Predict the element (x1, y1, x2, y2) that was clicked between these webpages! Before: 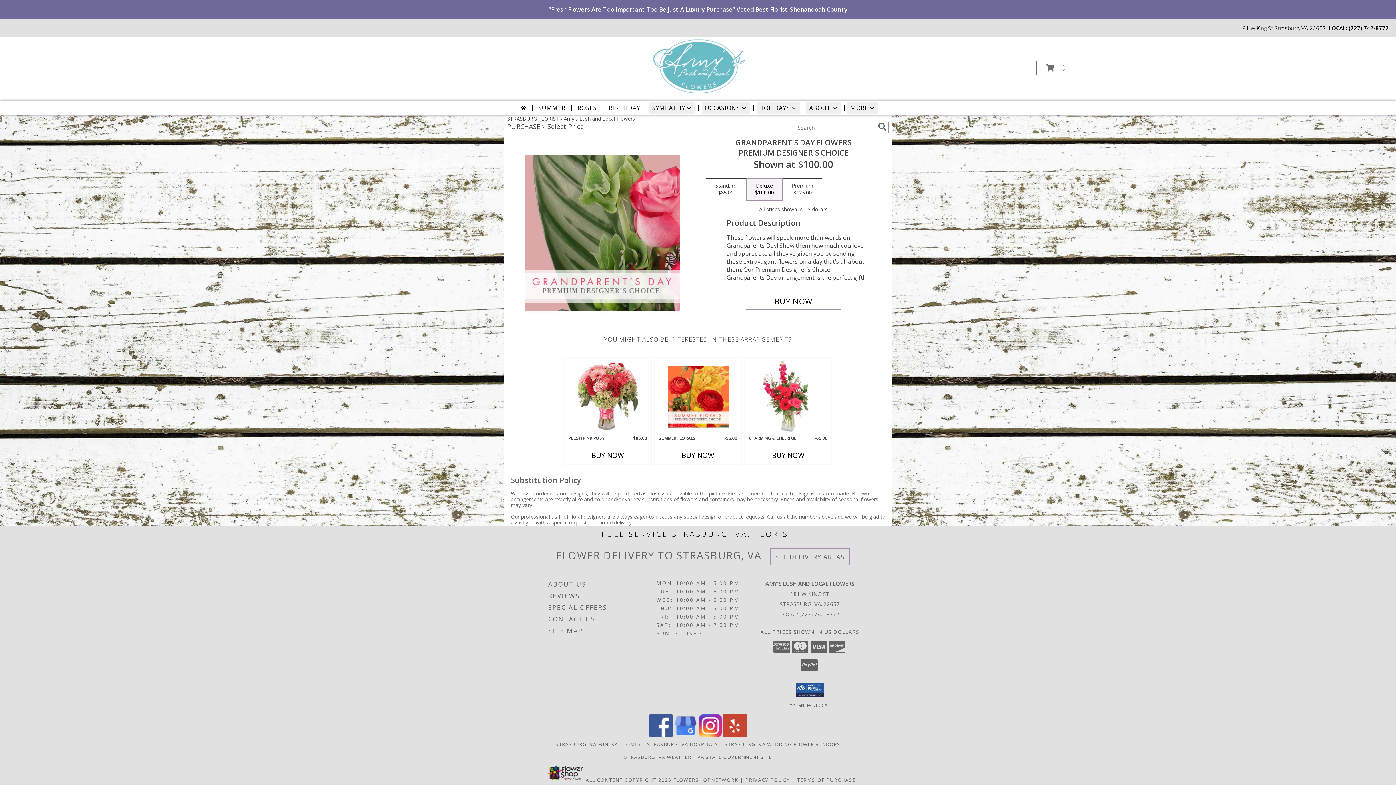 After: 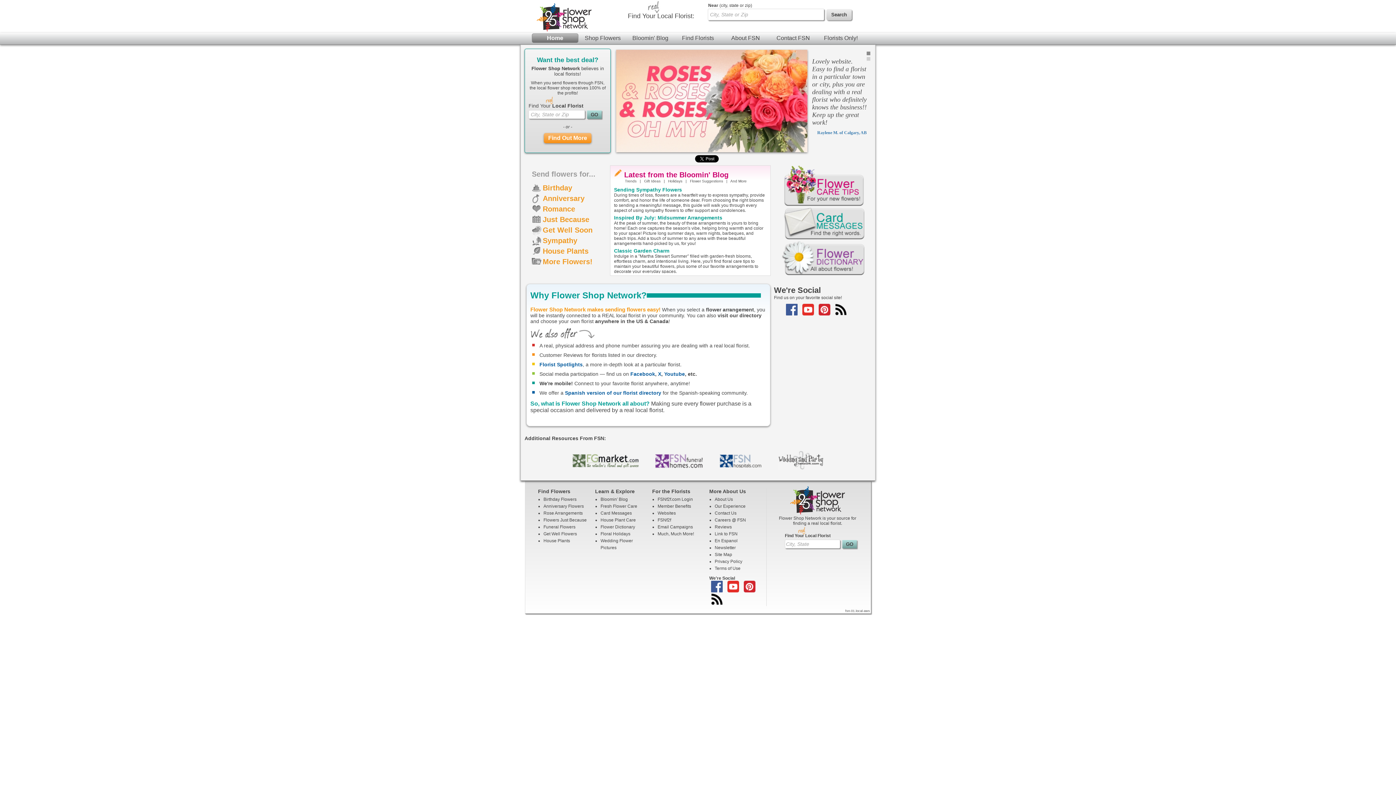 Action: bbox: (673, 777, 738, 783) label: Flower shop network opens in new window